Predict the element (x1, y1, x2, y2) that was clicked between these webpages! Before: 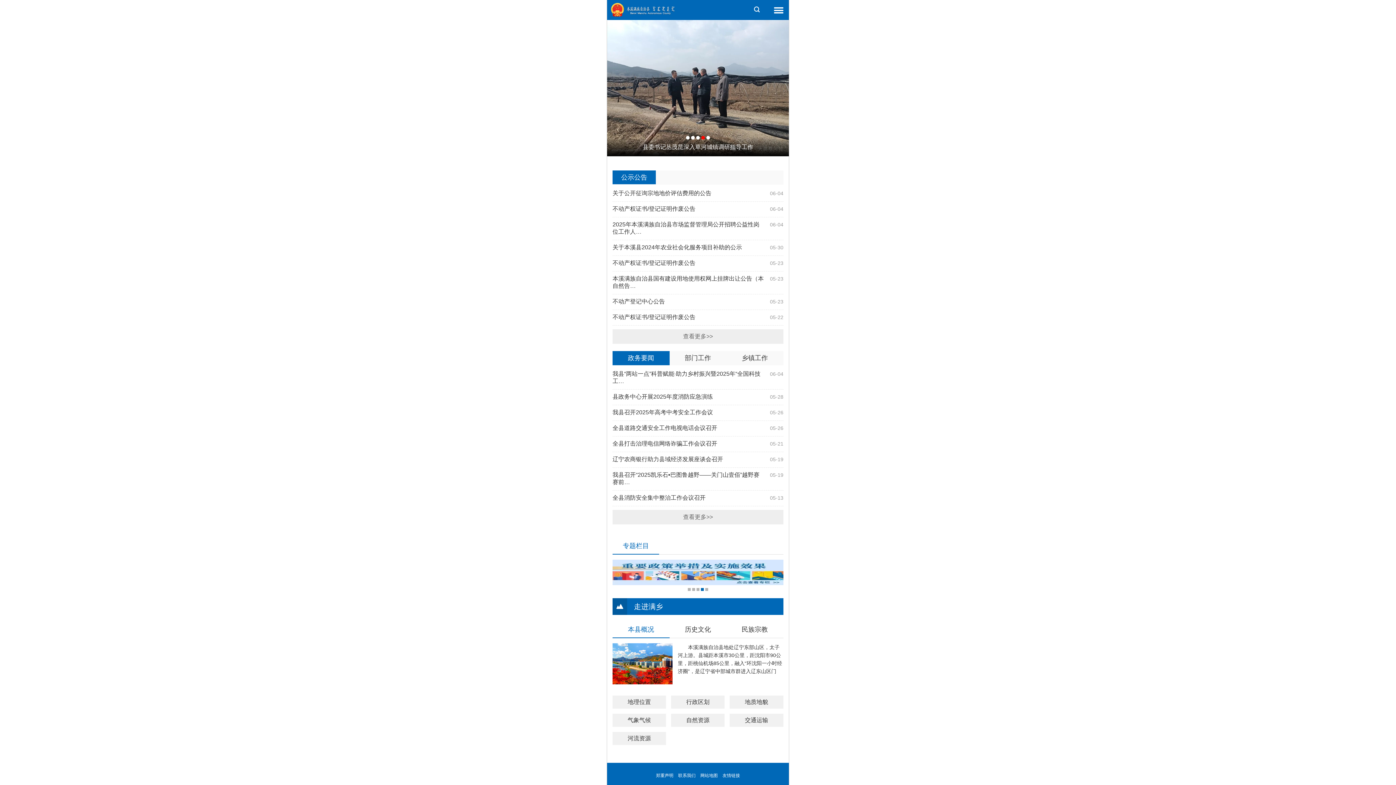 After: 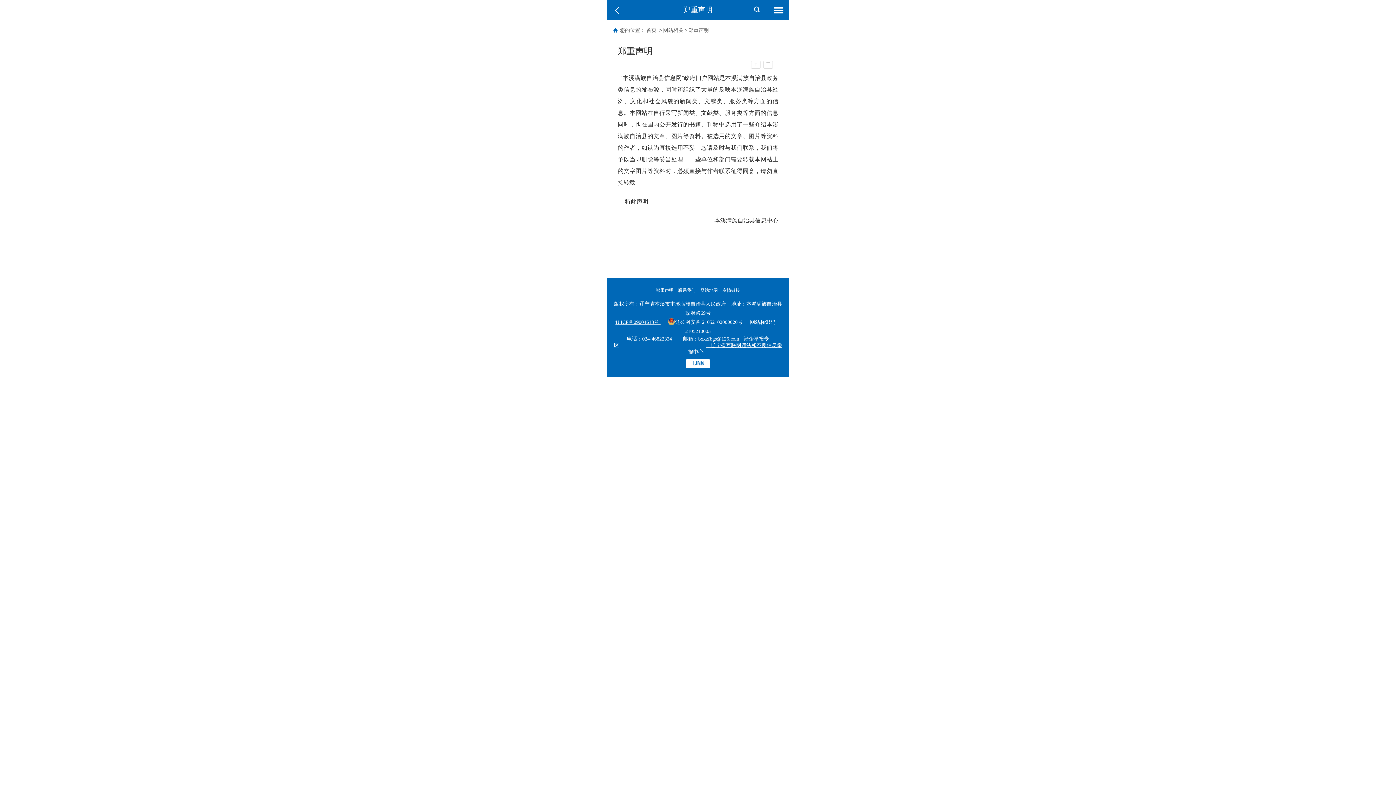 Action: label: 郑重声明 bbox: (656, 748, 673, 753)